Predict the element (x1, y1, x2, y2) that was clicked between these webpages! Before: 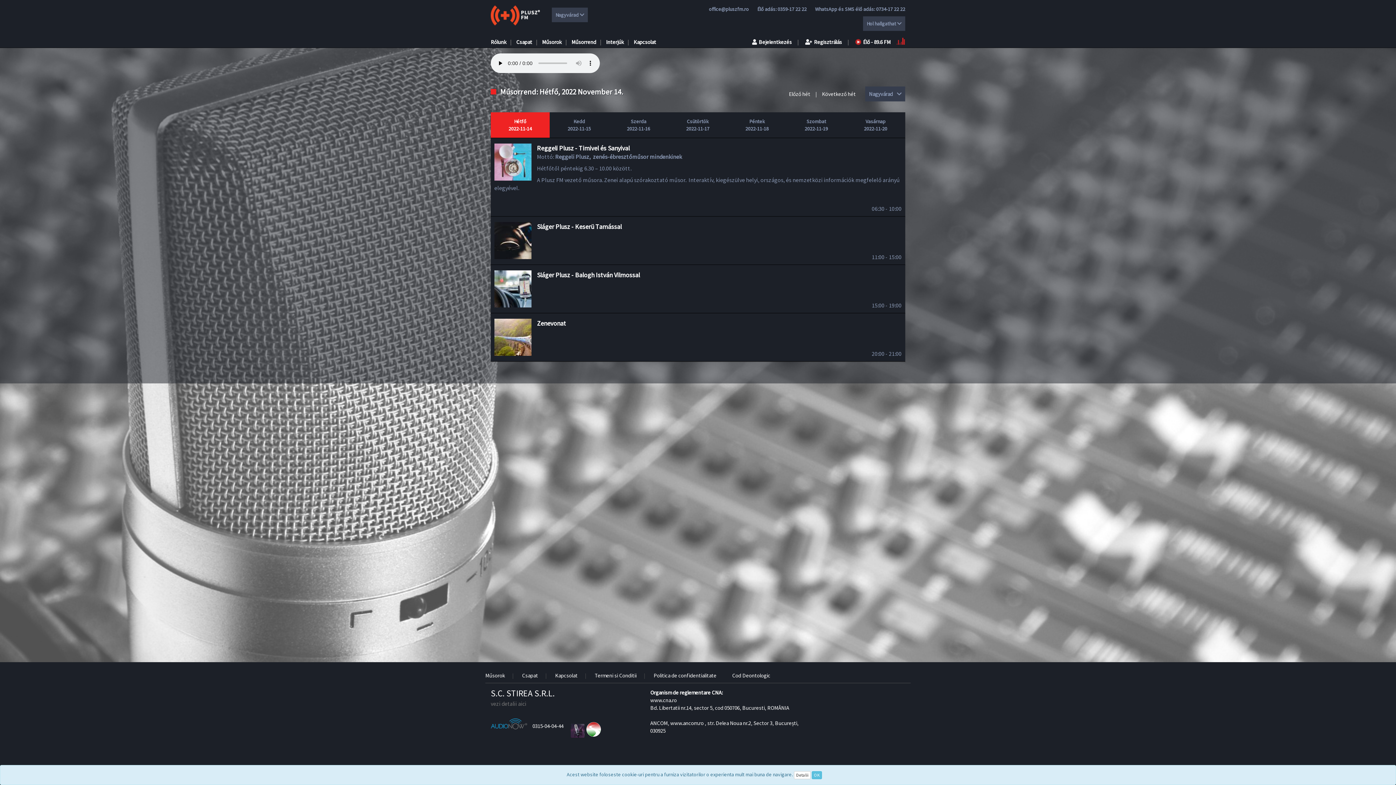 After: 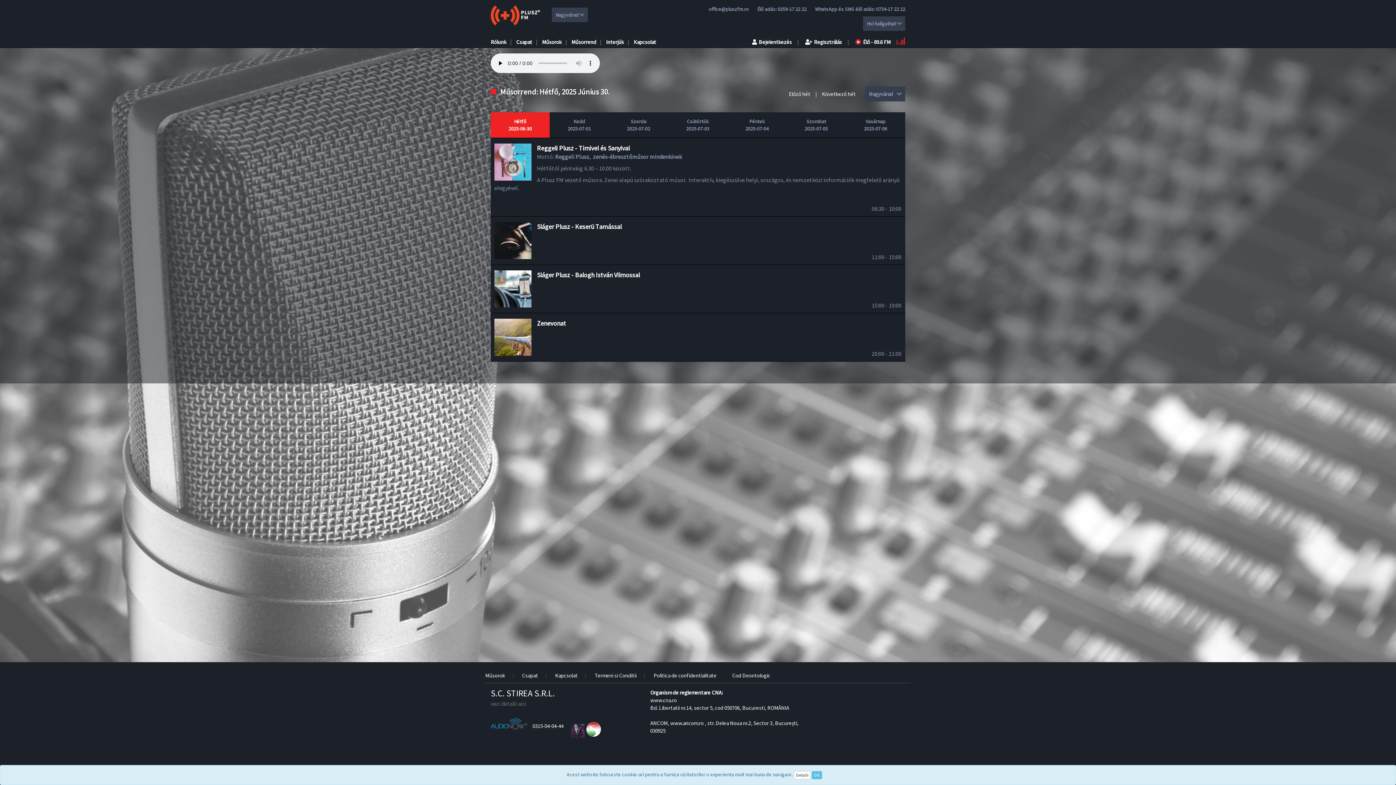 Action: bbox: (571, 38, 596, 45) label: Műsorrend